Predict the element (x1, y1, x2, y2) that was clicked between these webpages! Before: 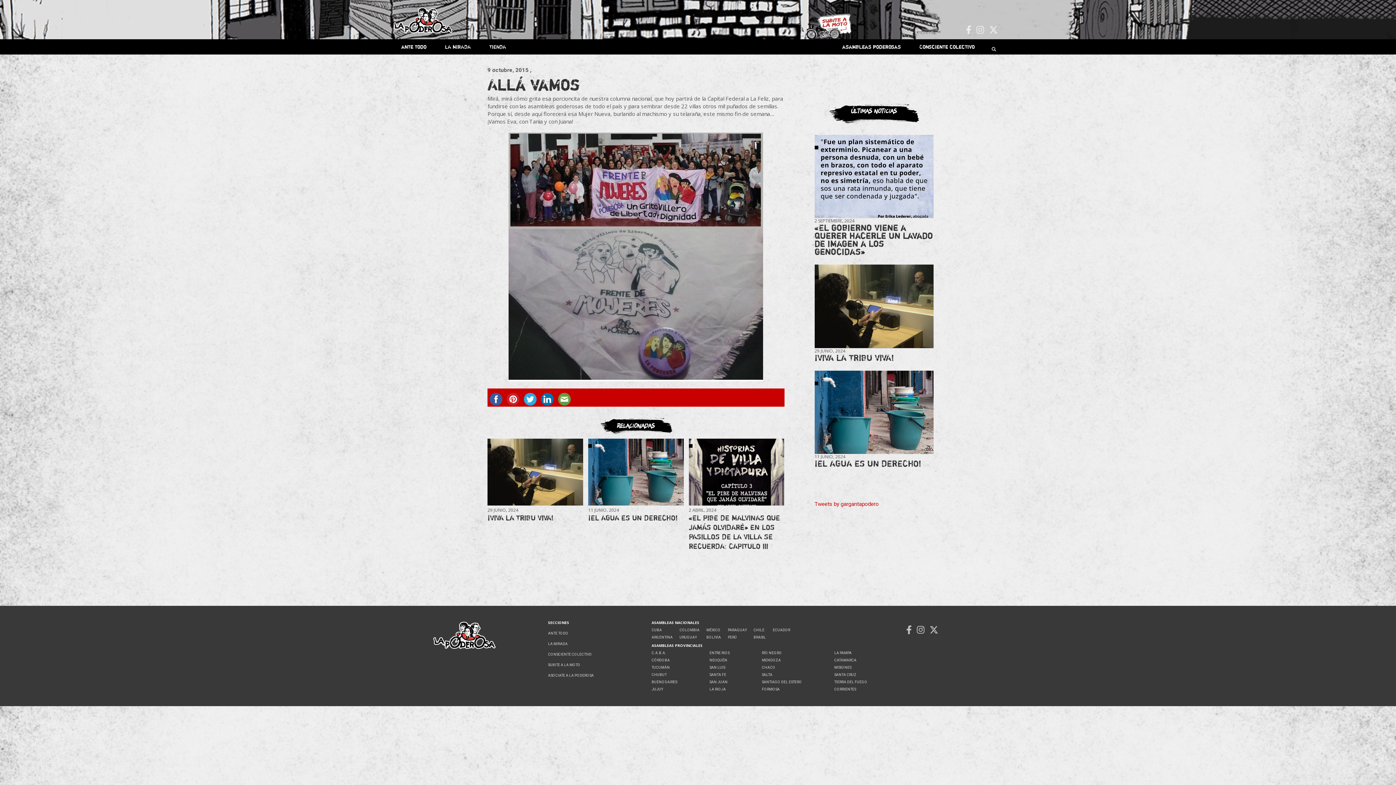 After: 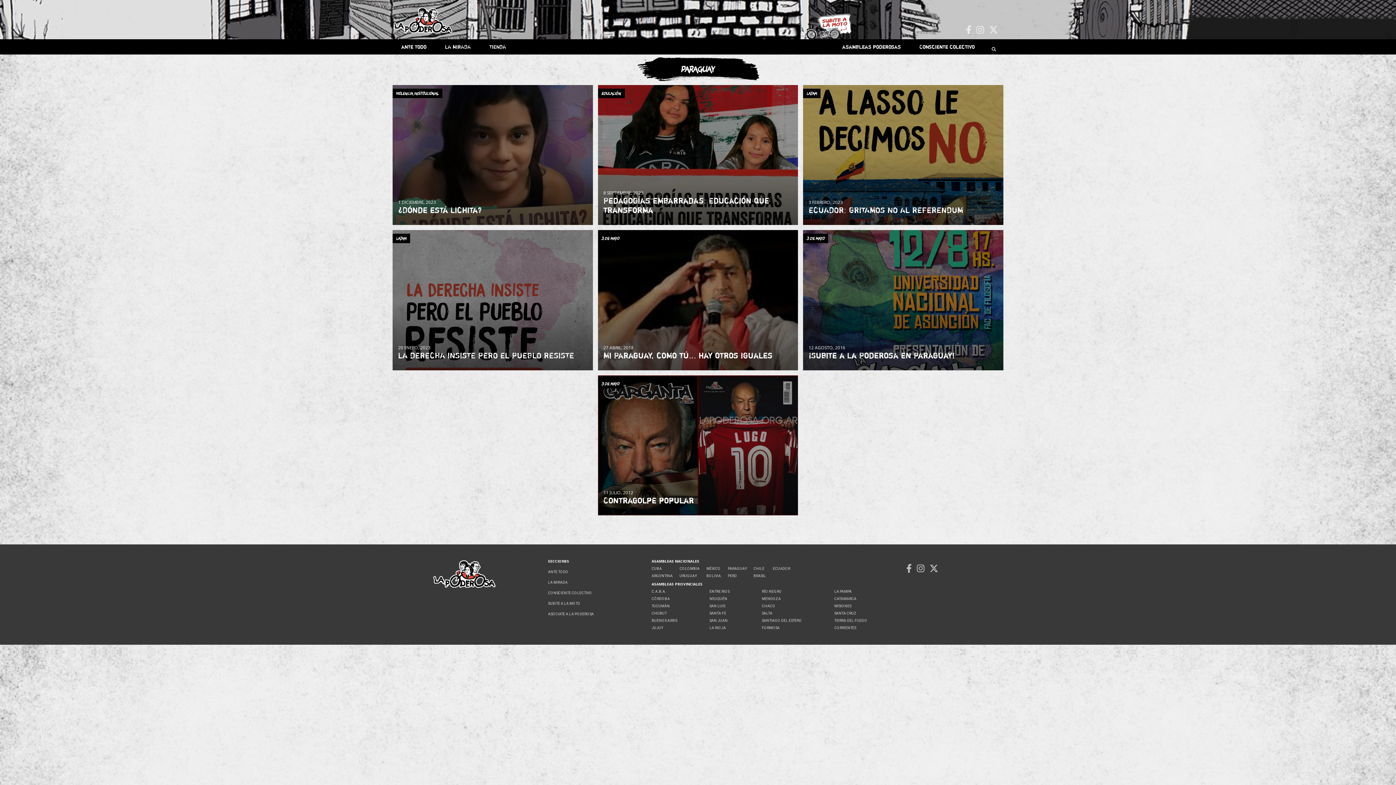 Action: bbox: (727, 628, 746, 632) label: PARAGUAY